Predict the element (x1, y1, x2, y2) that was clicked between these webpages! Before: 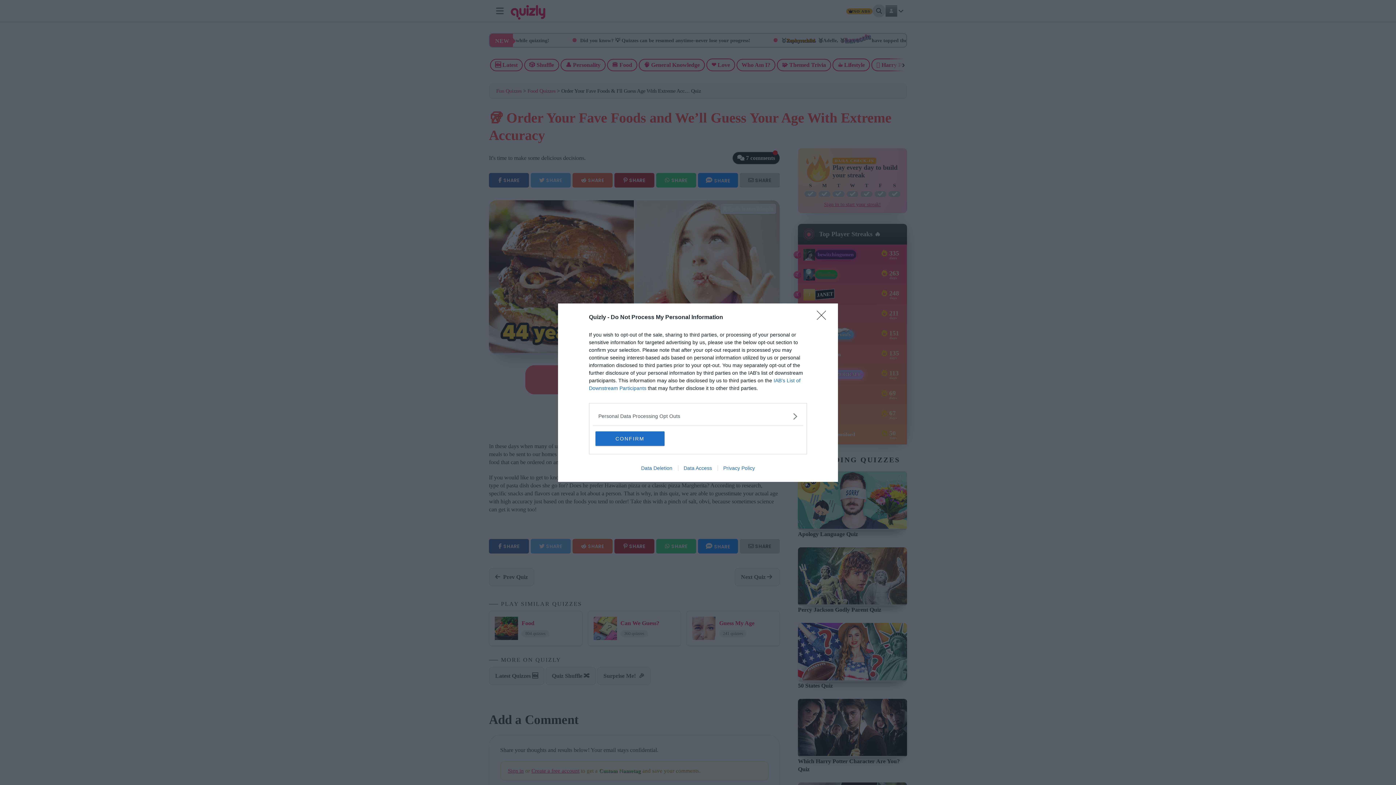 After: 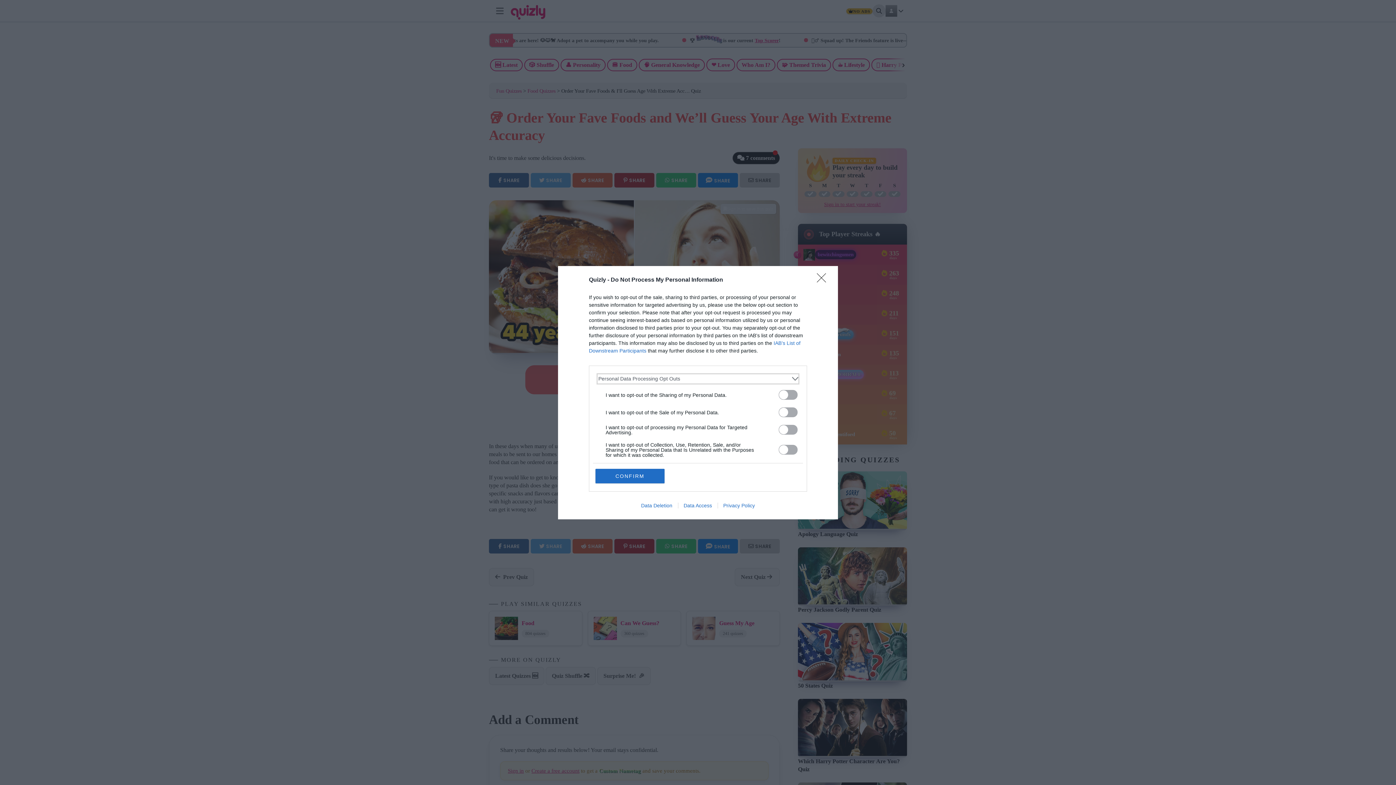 Action: bbox: (598, 412, 797, 420) label: Opt-Outs